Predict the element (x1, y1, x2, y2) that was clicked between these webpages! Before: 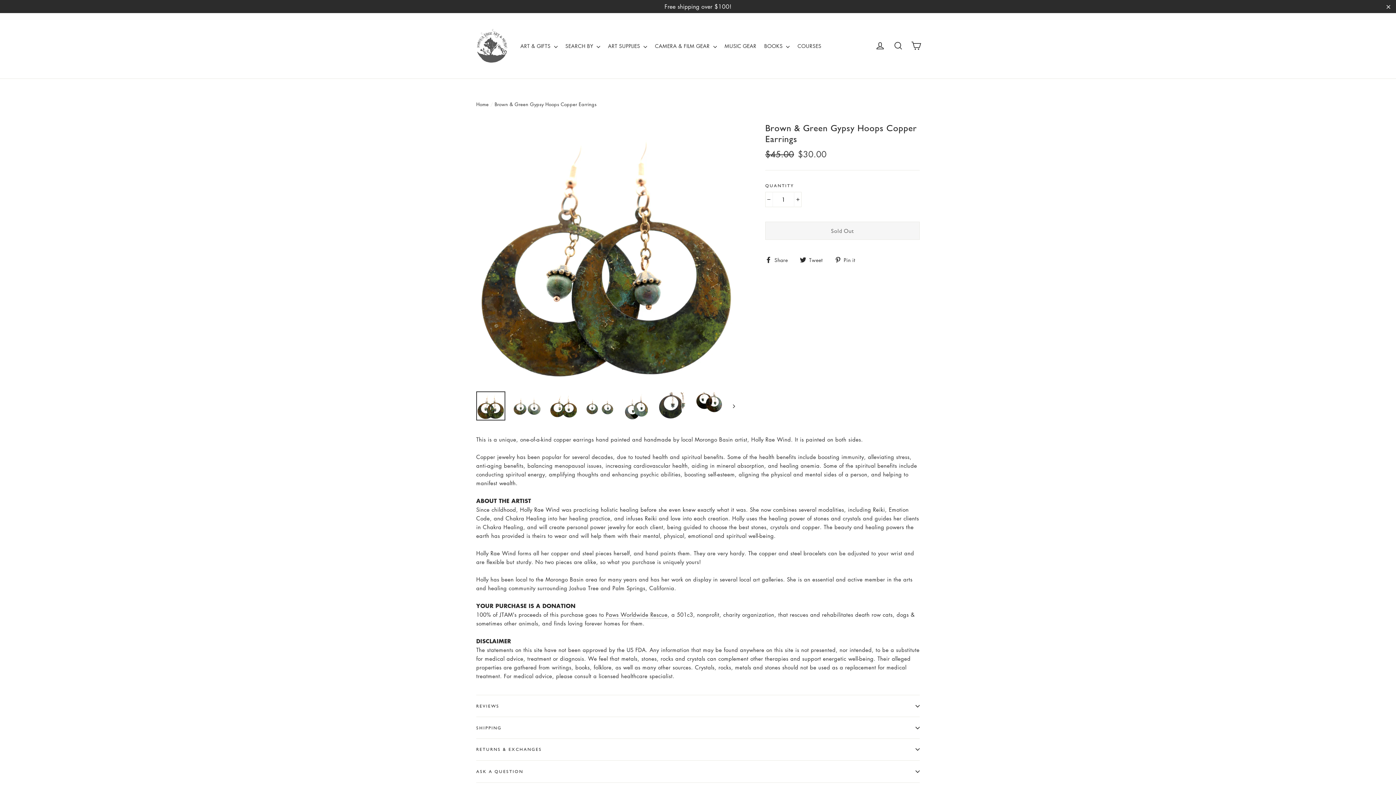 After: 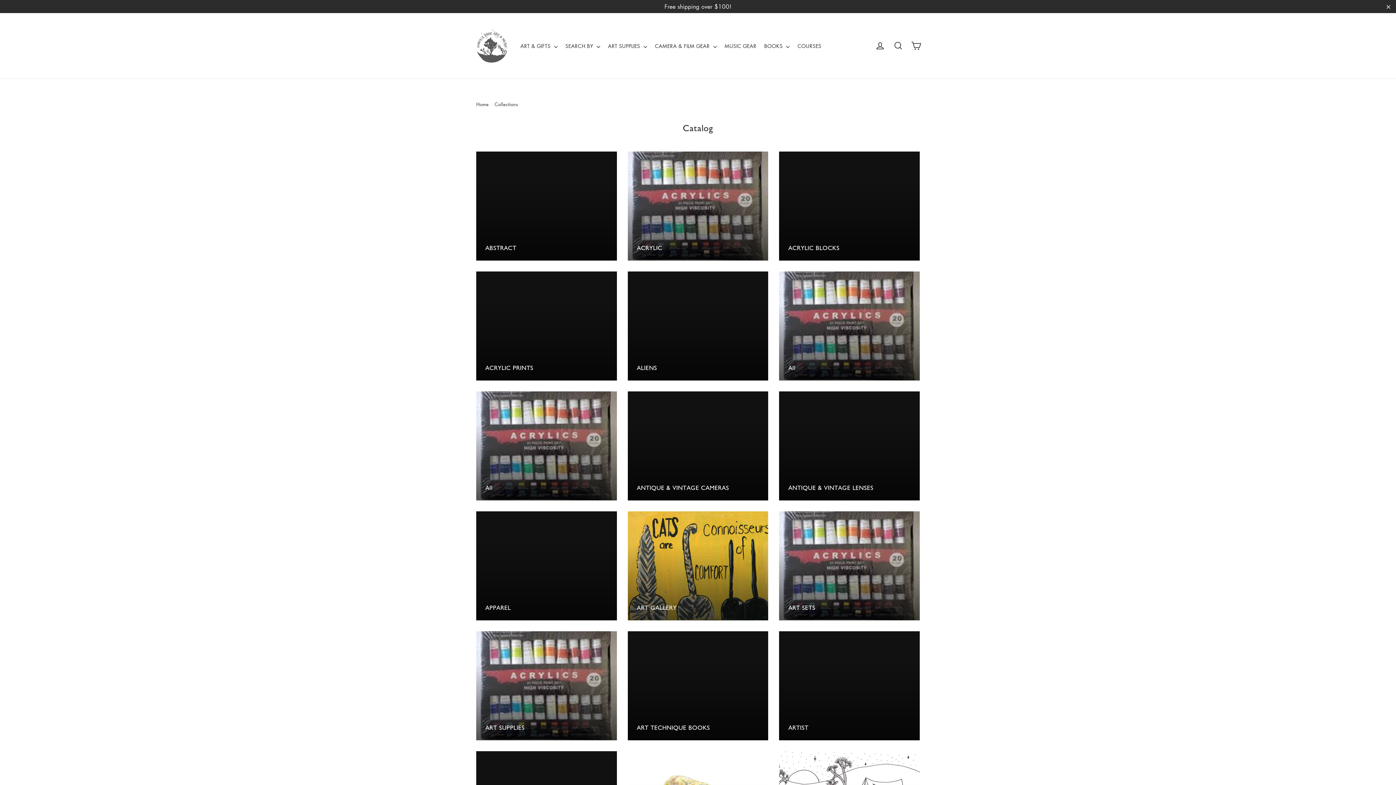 Action: label: SEARCH BY  bbox: (562, 39, 603, 52)